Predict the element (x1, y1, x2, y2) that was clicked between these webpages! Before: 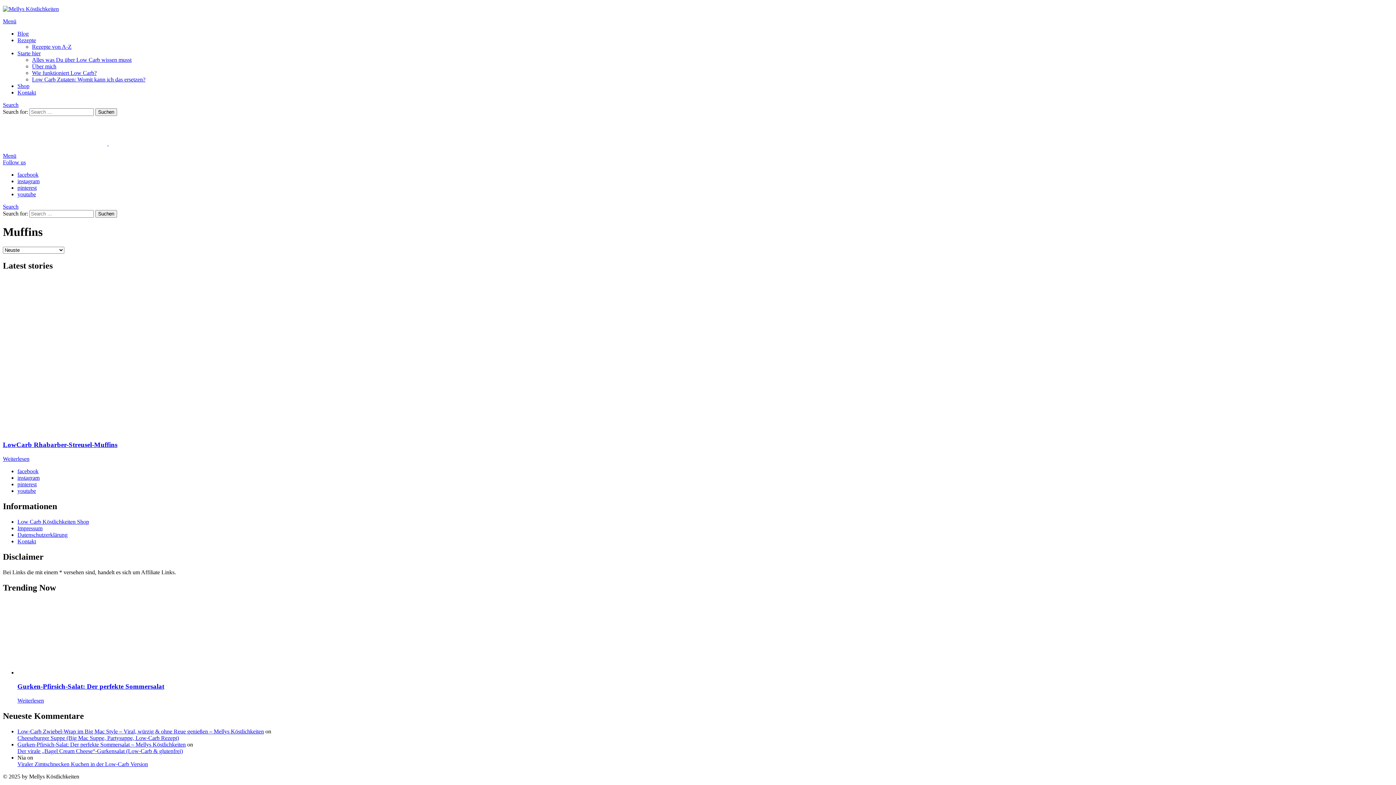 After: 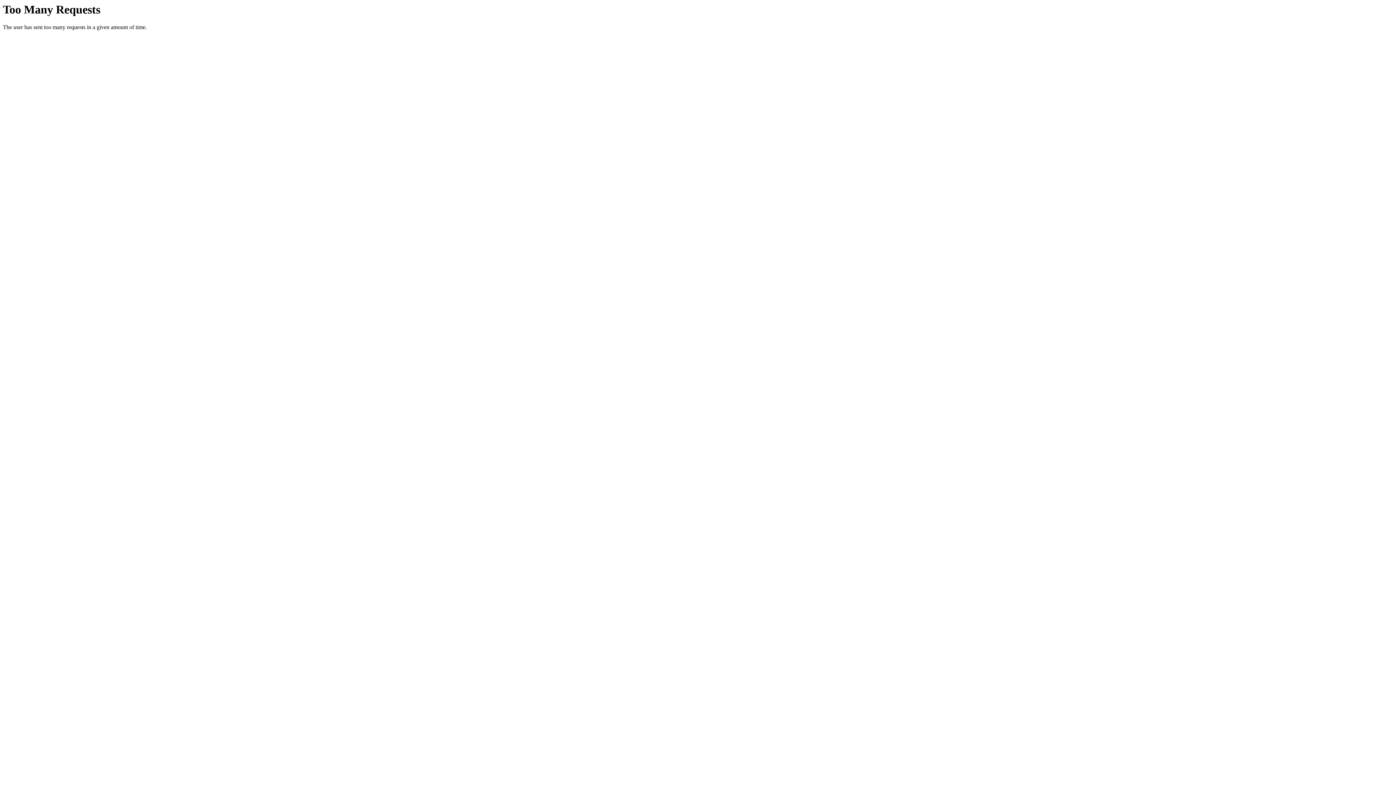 Action: label: Weiterlesen bbox: (2, 456, 29, 462)